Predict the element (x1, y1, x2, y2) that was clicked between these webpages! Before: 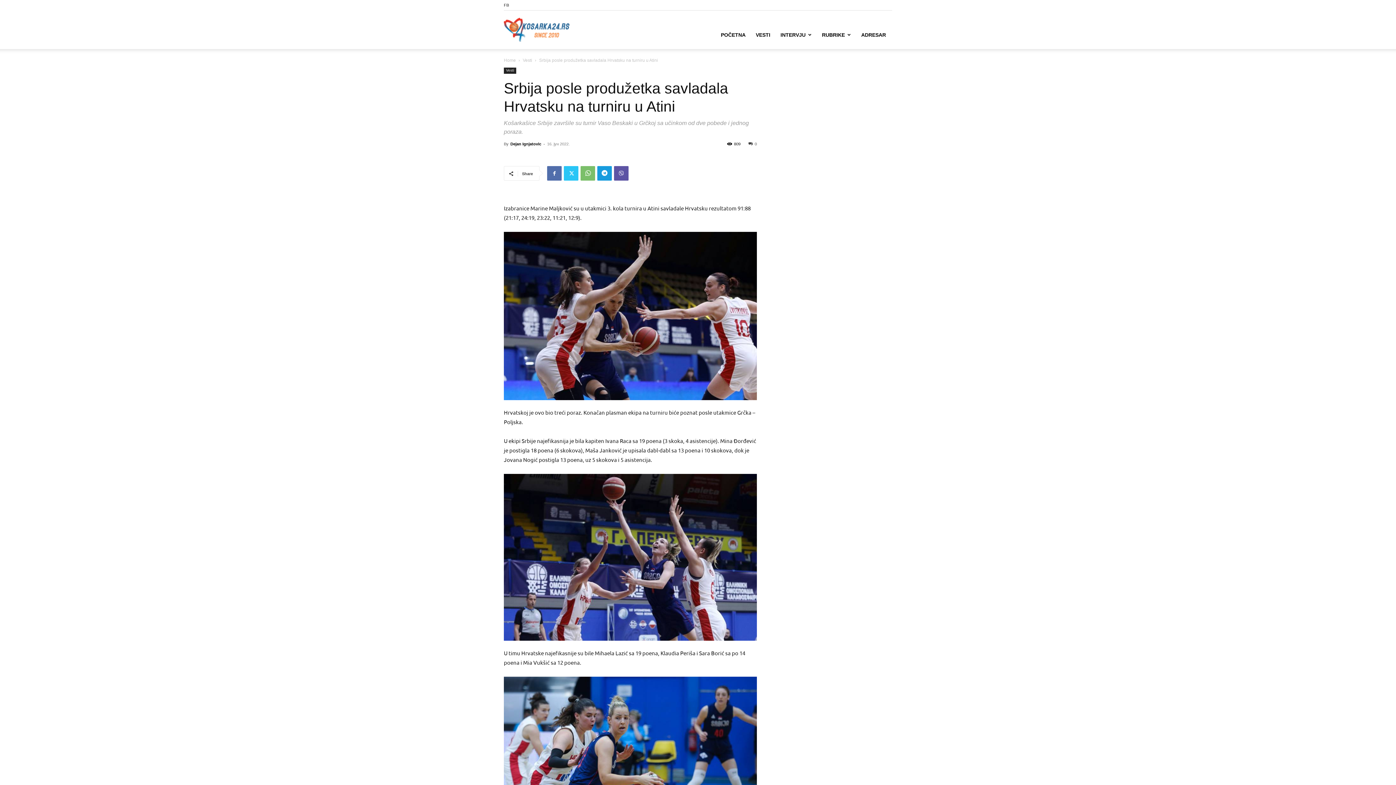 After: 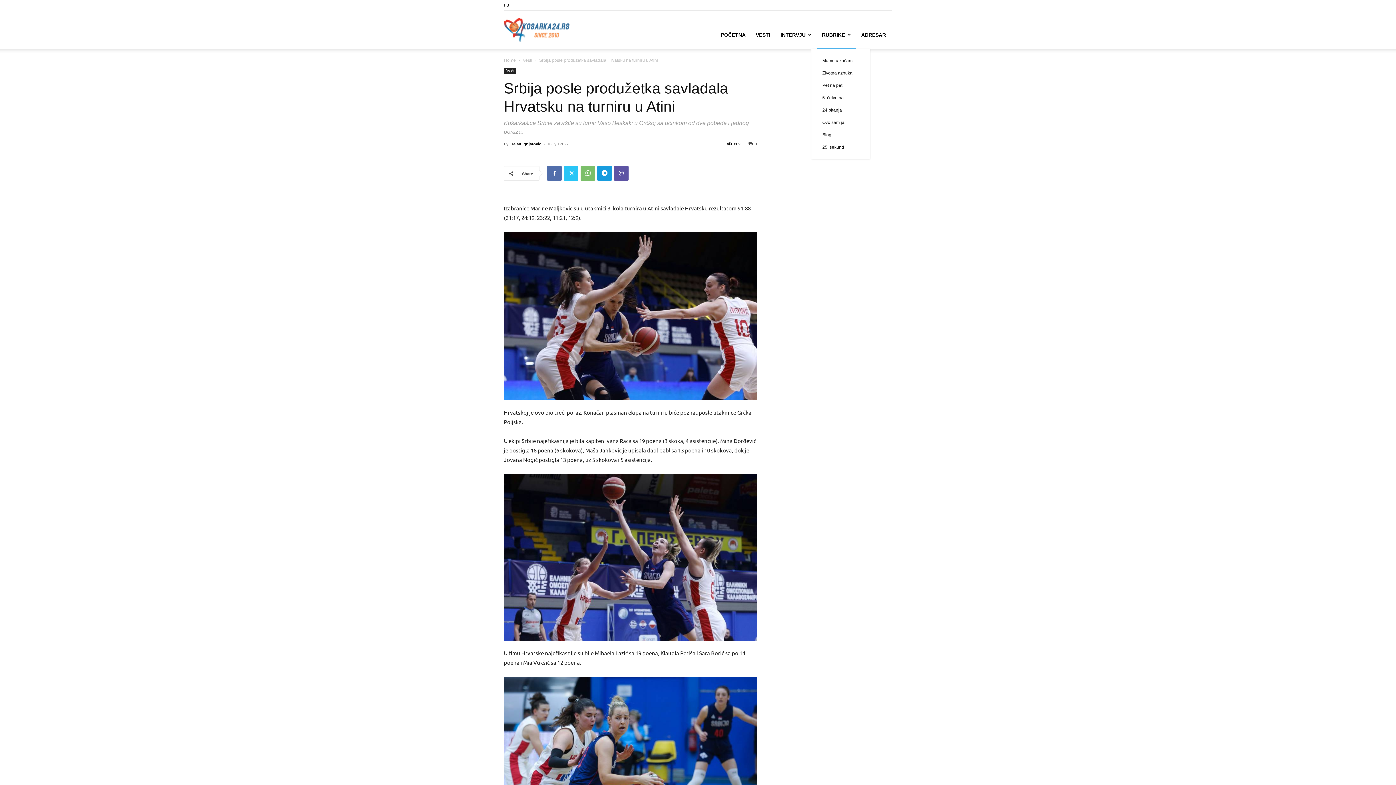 Action: bbox: (817, 20, 856, 49) label: RUBRIKE